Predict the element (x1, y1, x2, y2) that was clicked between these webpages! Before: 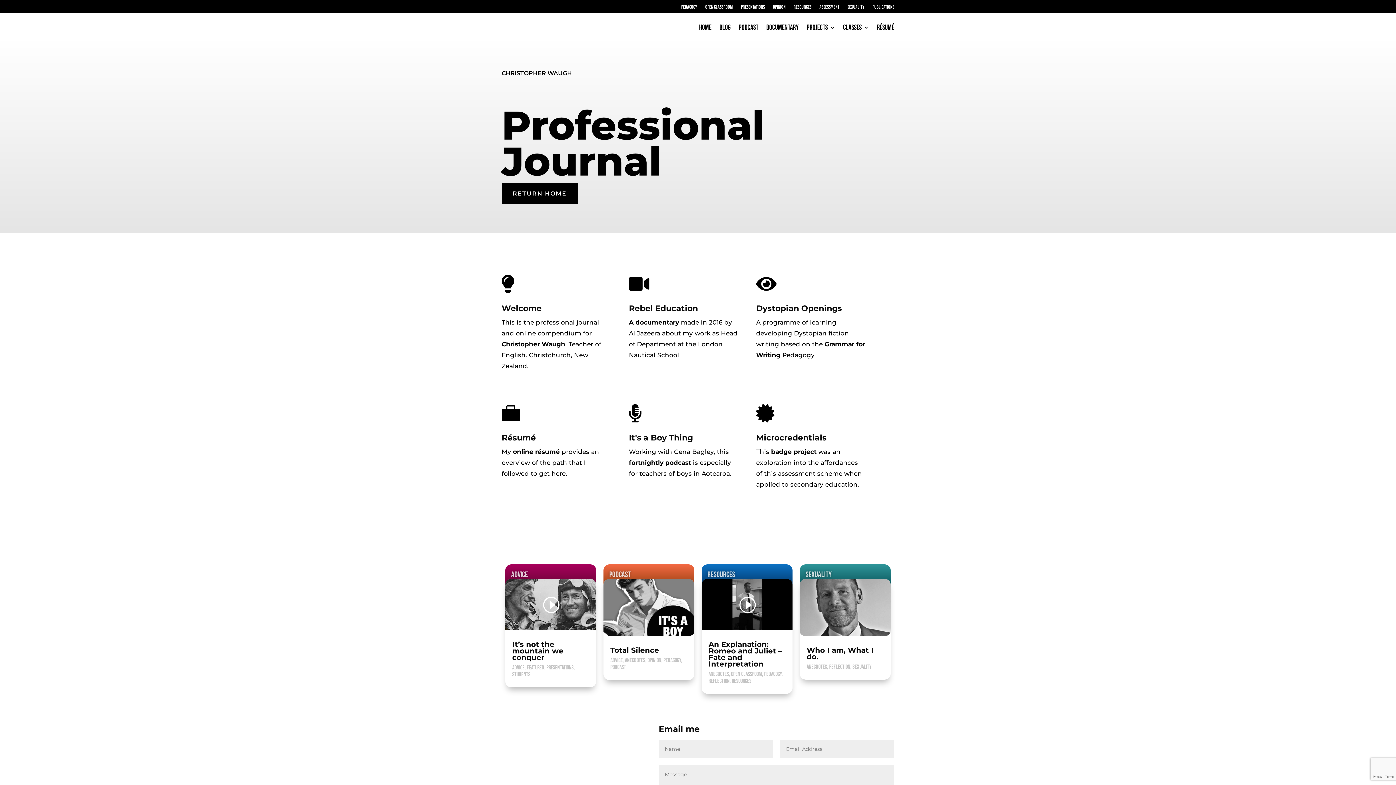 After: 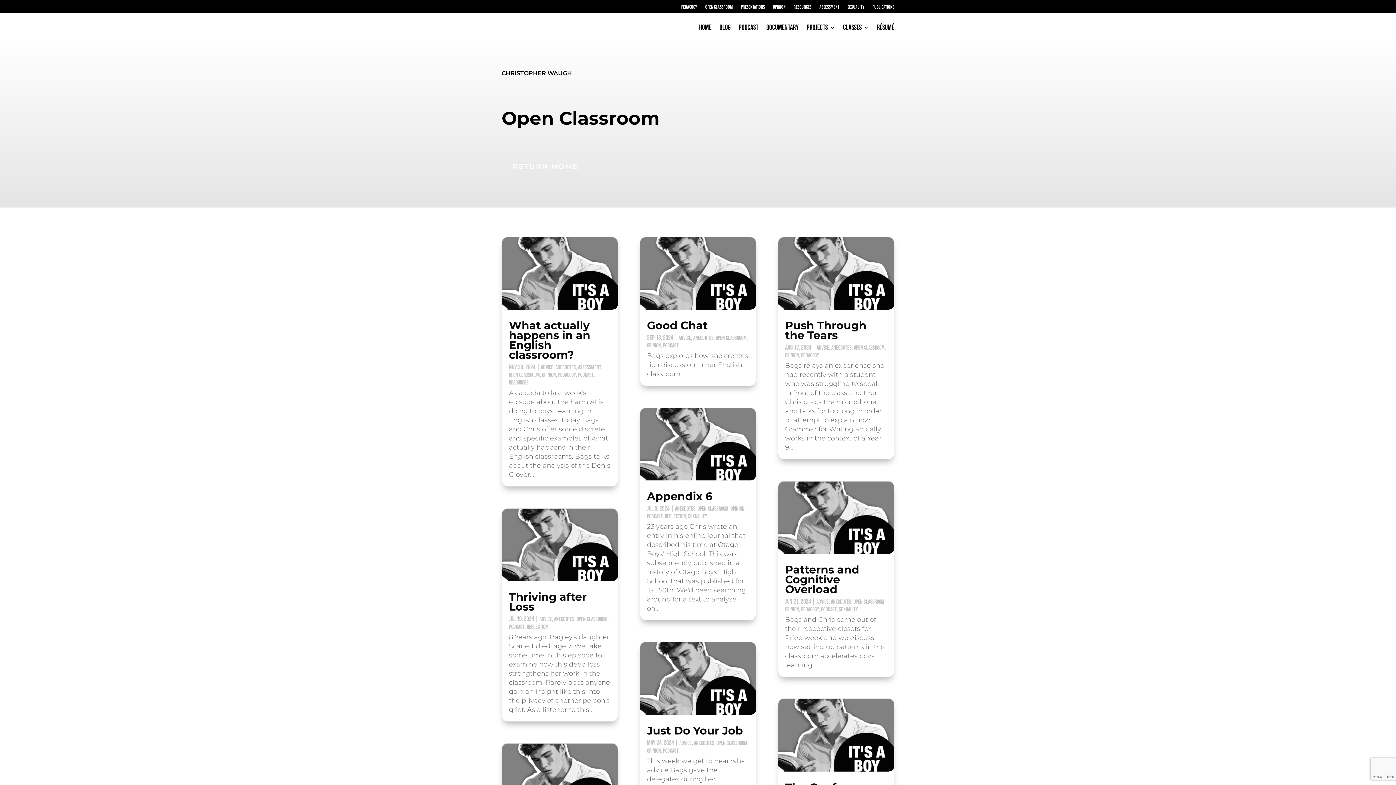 Action: bbox: (731, 671, 762, 678) label: Open Classroom